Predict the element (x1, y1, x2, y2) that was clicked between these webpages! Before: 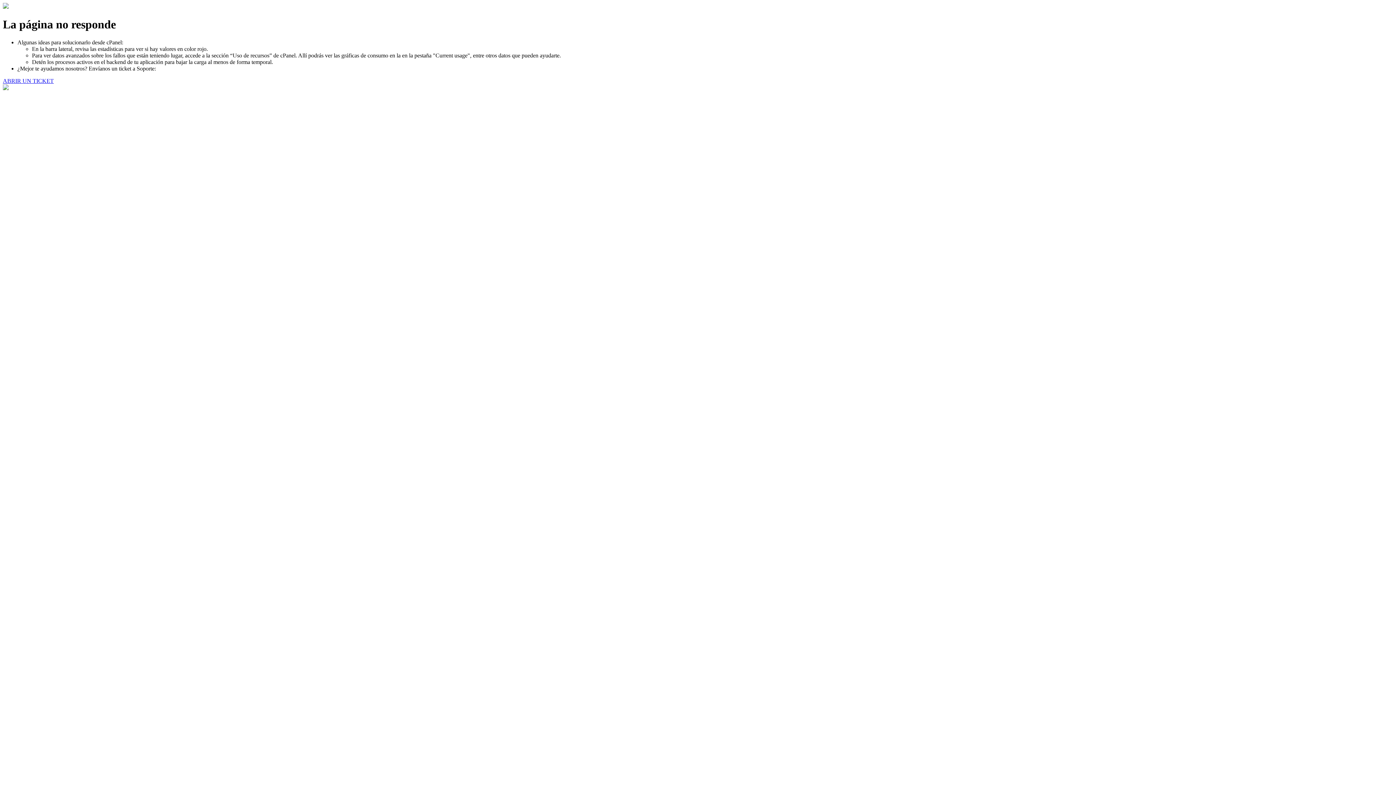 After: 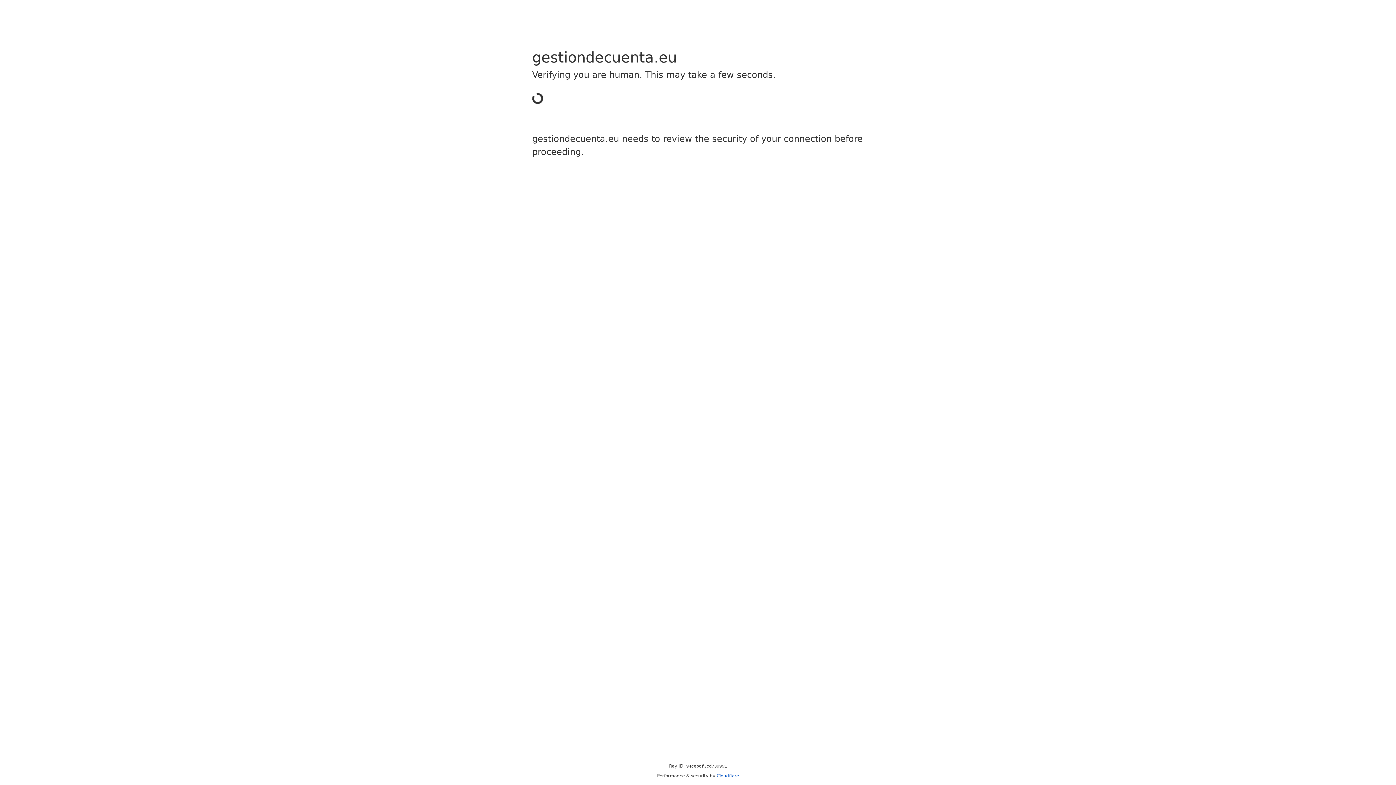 Action: bbox: (2, 77, 53, 83) label: ABRIR UN TICKET